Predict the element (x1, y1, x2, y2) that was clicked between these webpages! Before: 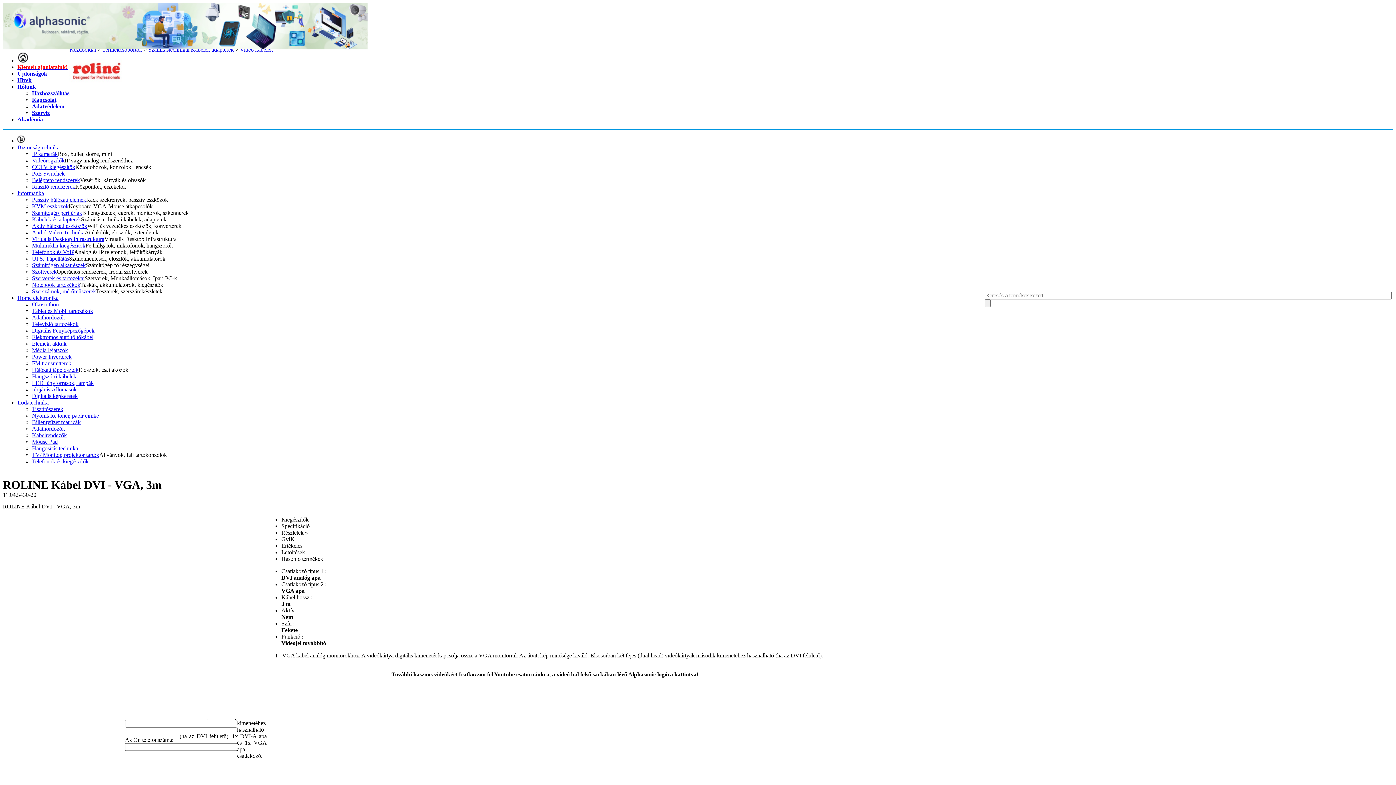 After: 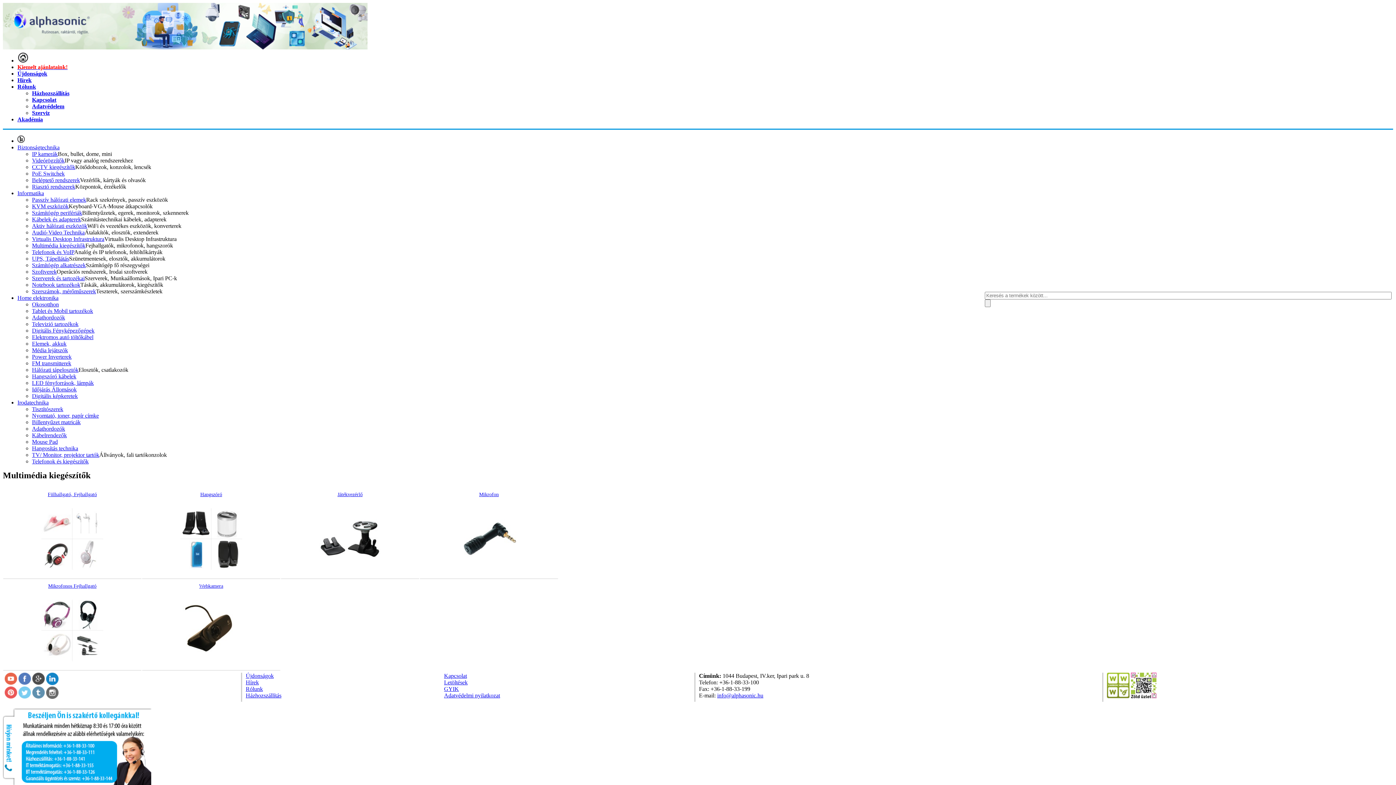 Action: label: Multimédia kiegészítők bbox: (32, 242, 85, 248)